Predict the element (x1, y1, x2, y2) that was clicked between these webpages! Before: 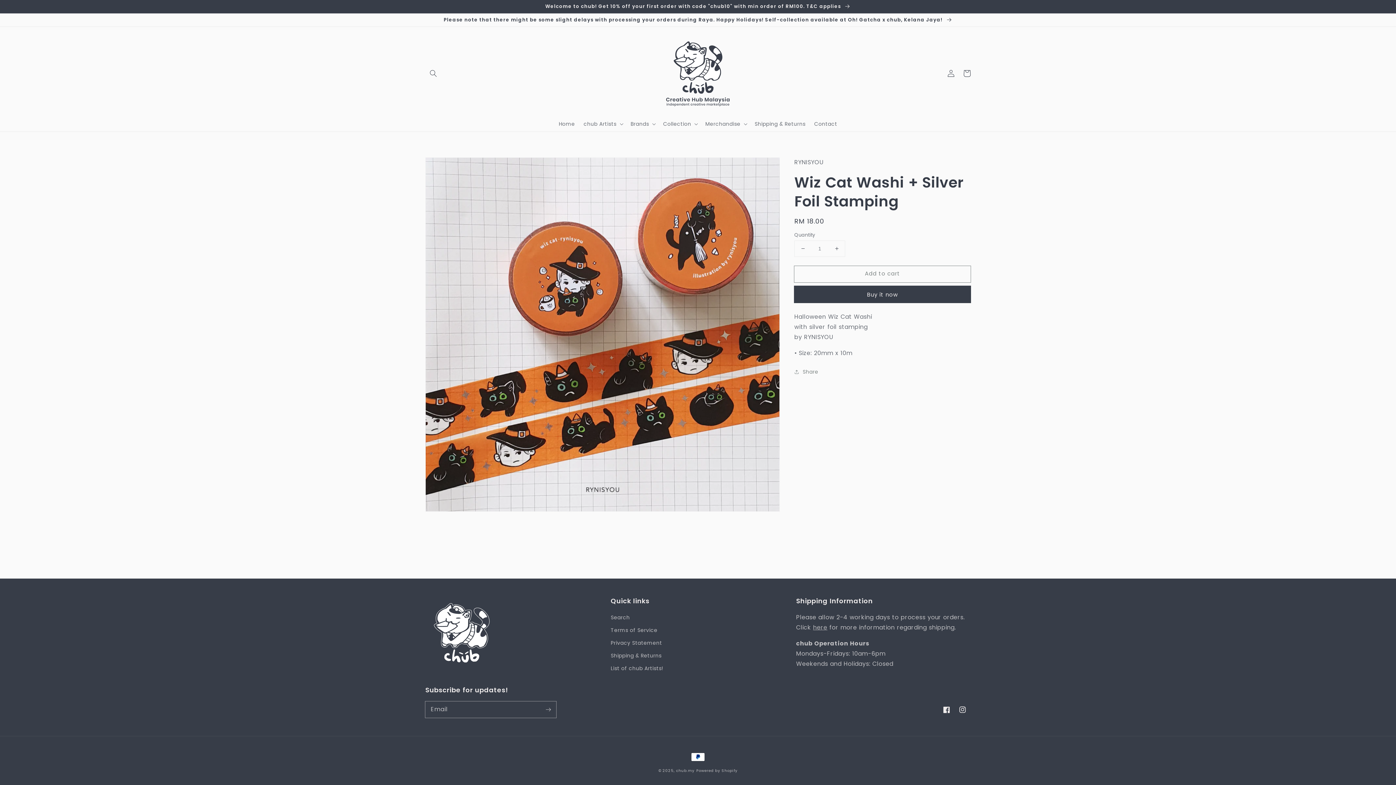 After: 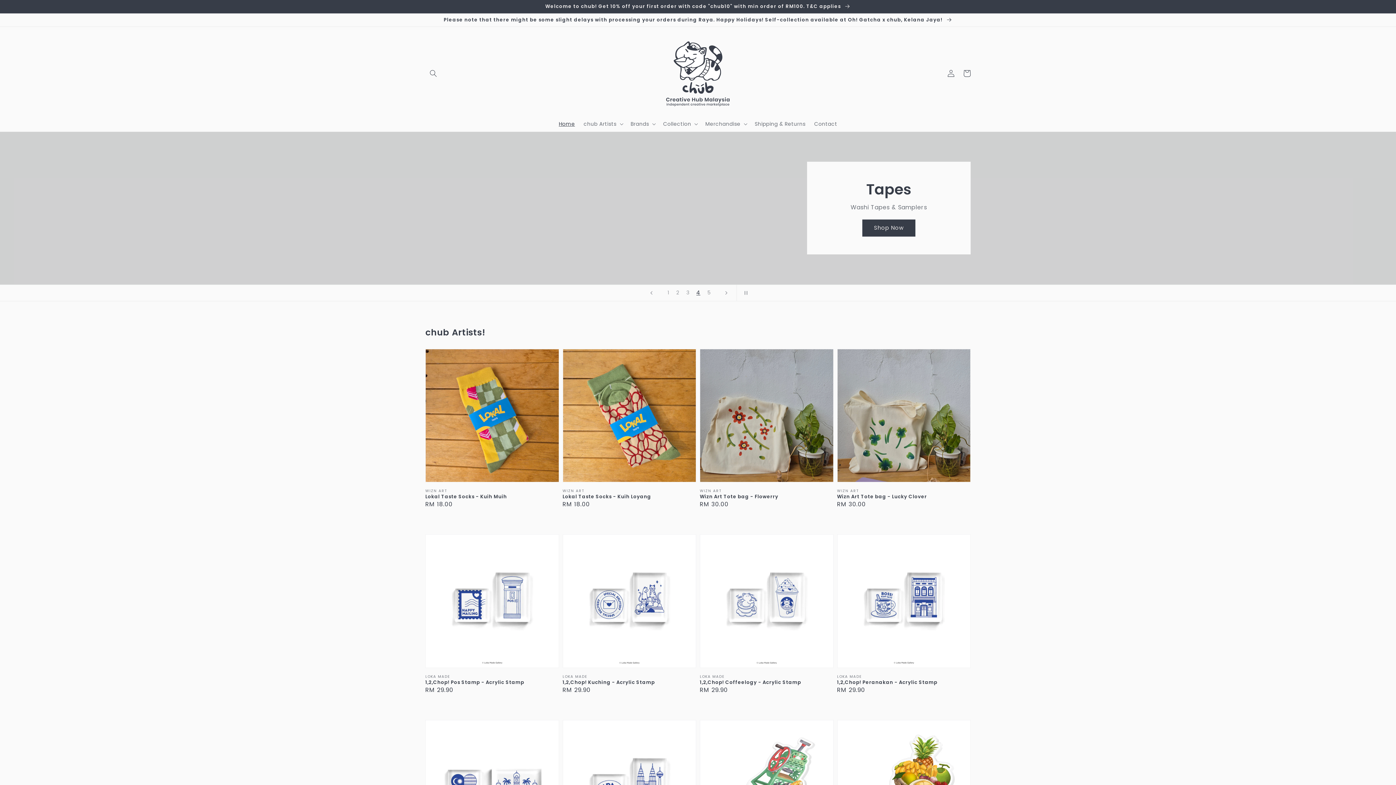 Action: label: Home bbox: (554, 116, 579, 131)